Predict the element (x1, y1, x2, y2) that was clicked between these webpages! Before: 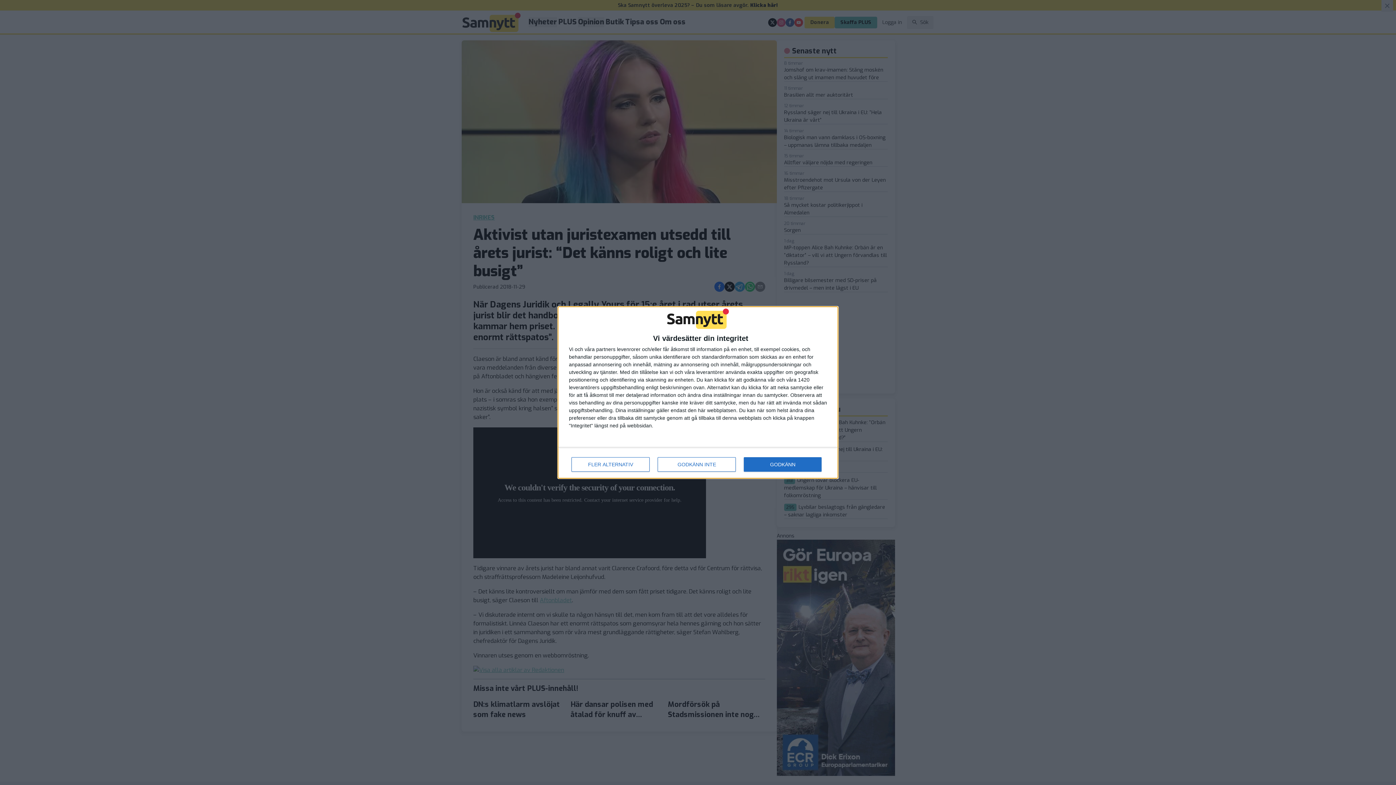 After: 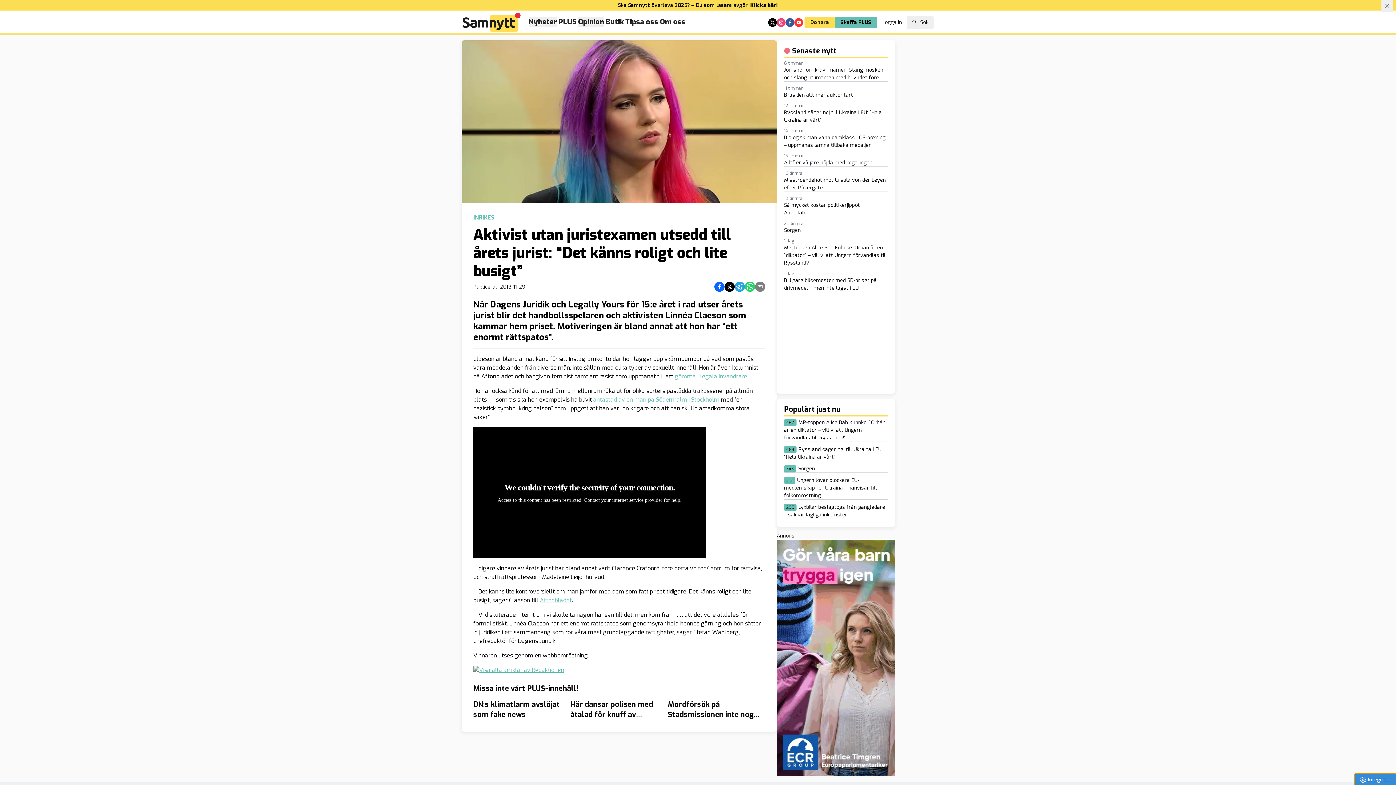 Action: bbox: (744, 457, 821, 472) label: GODKÄNN